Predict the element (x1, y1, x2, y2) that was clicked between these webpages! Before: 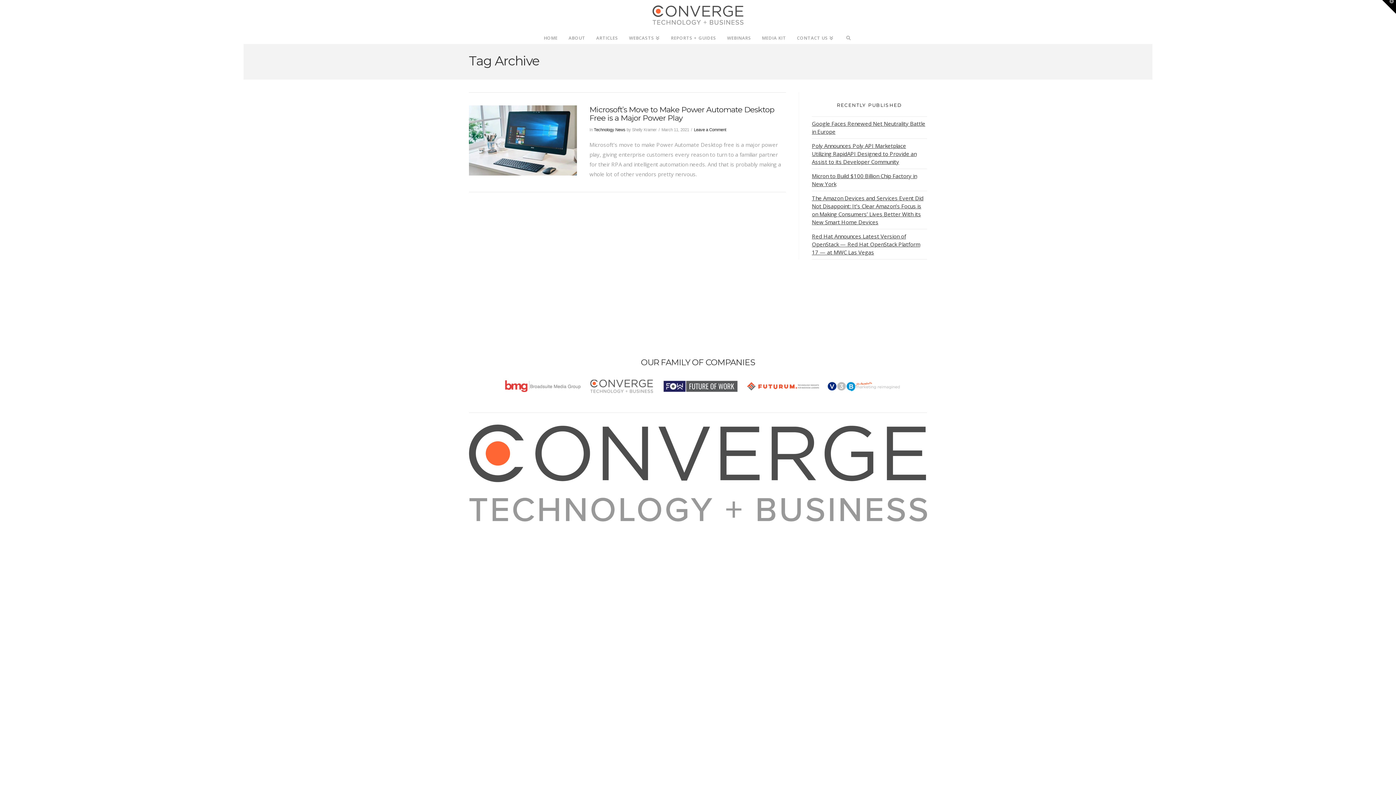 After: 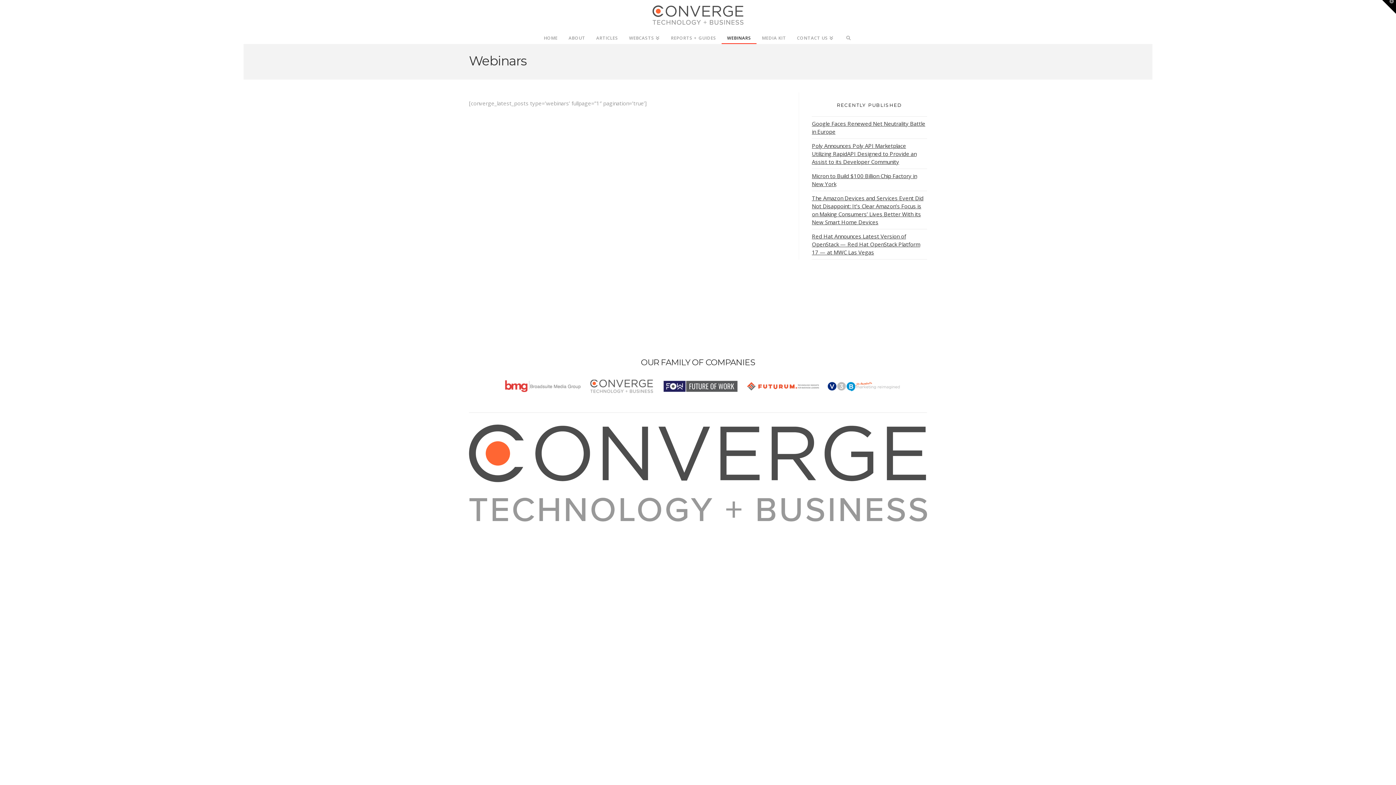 Action: bbox: (721, 28, 756, 43) label: WEBINARS